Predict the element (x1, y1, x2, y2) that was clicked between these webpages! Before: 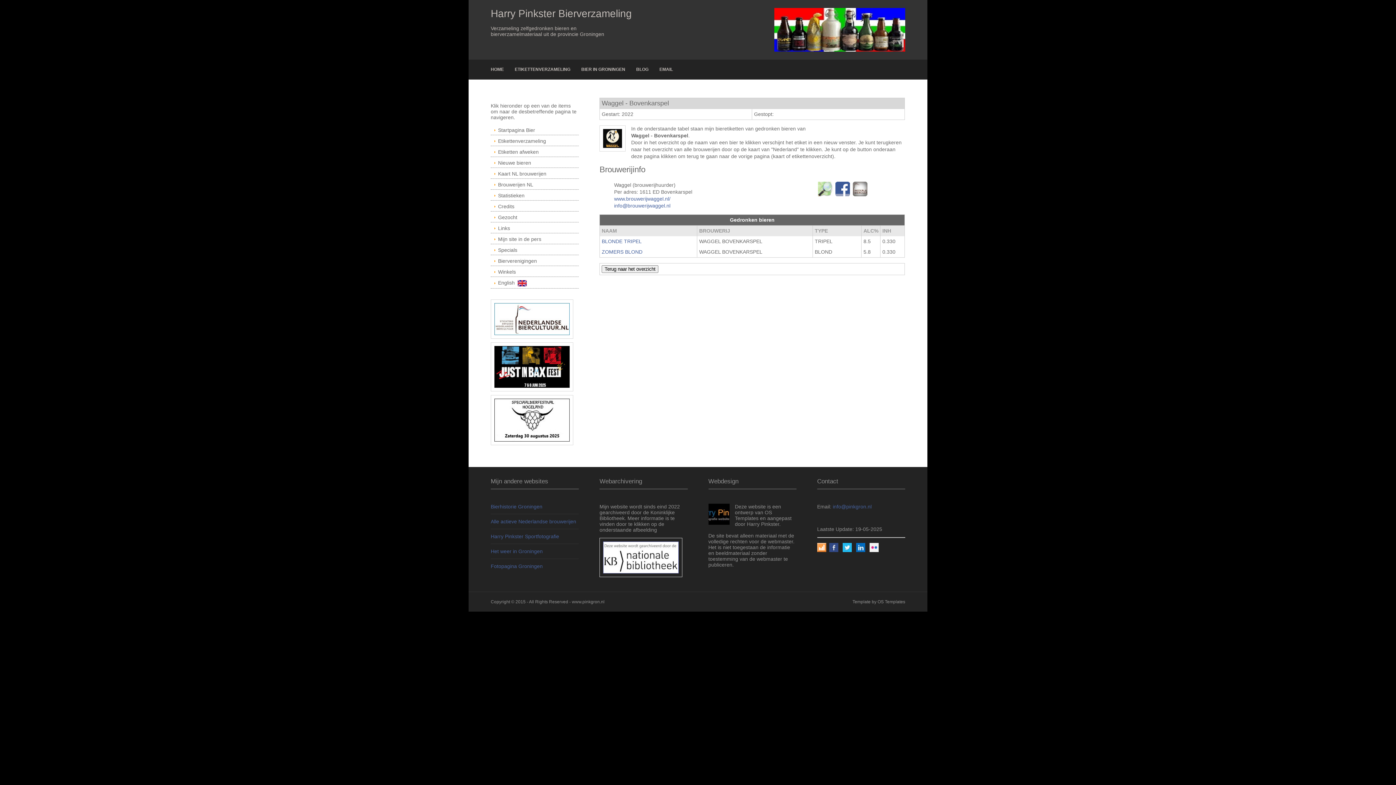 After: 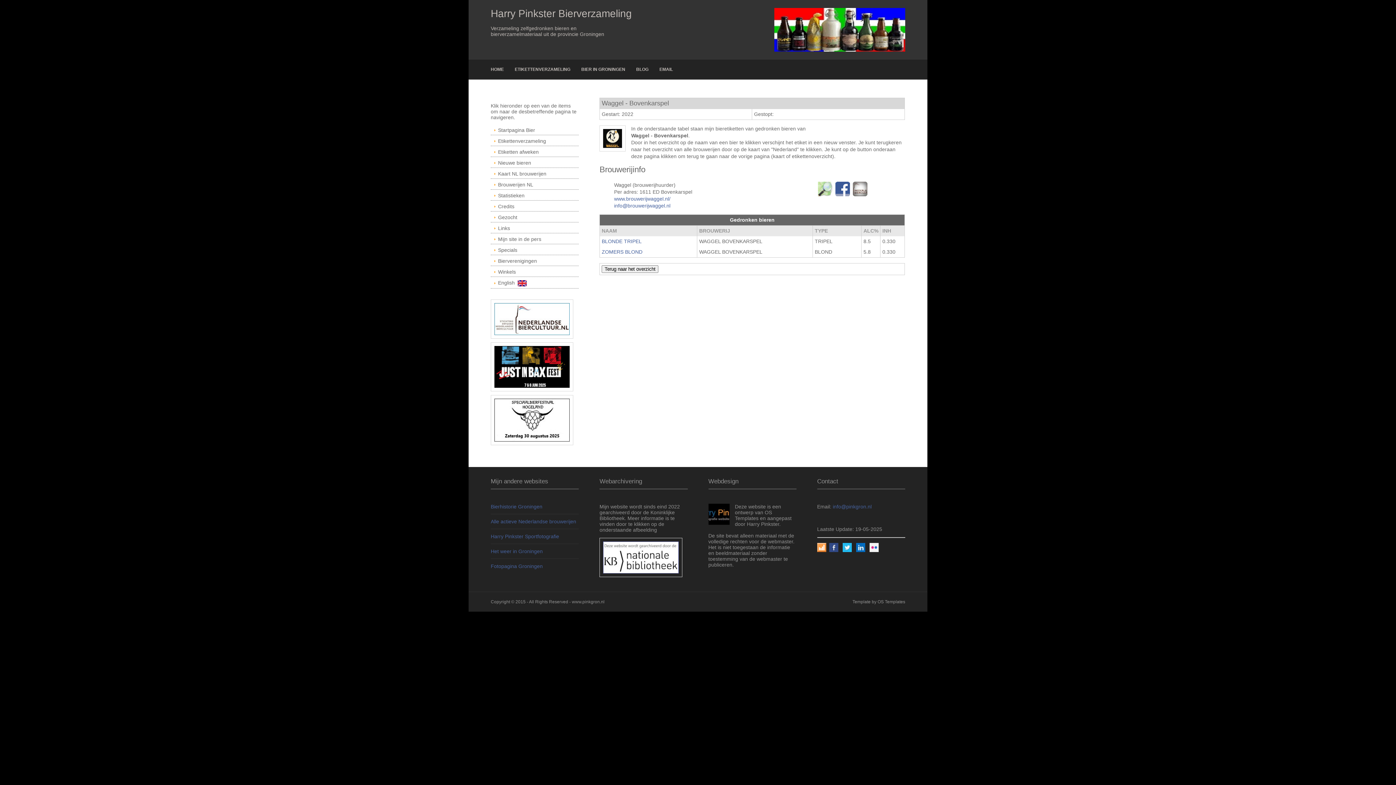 Action: bbox: (572, 599, 604, 604) label: www.pinkgron.nl